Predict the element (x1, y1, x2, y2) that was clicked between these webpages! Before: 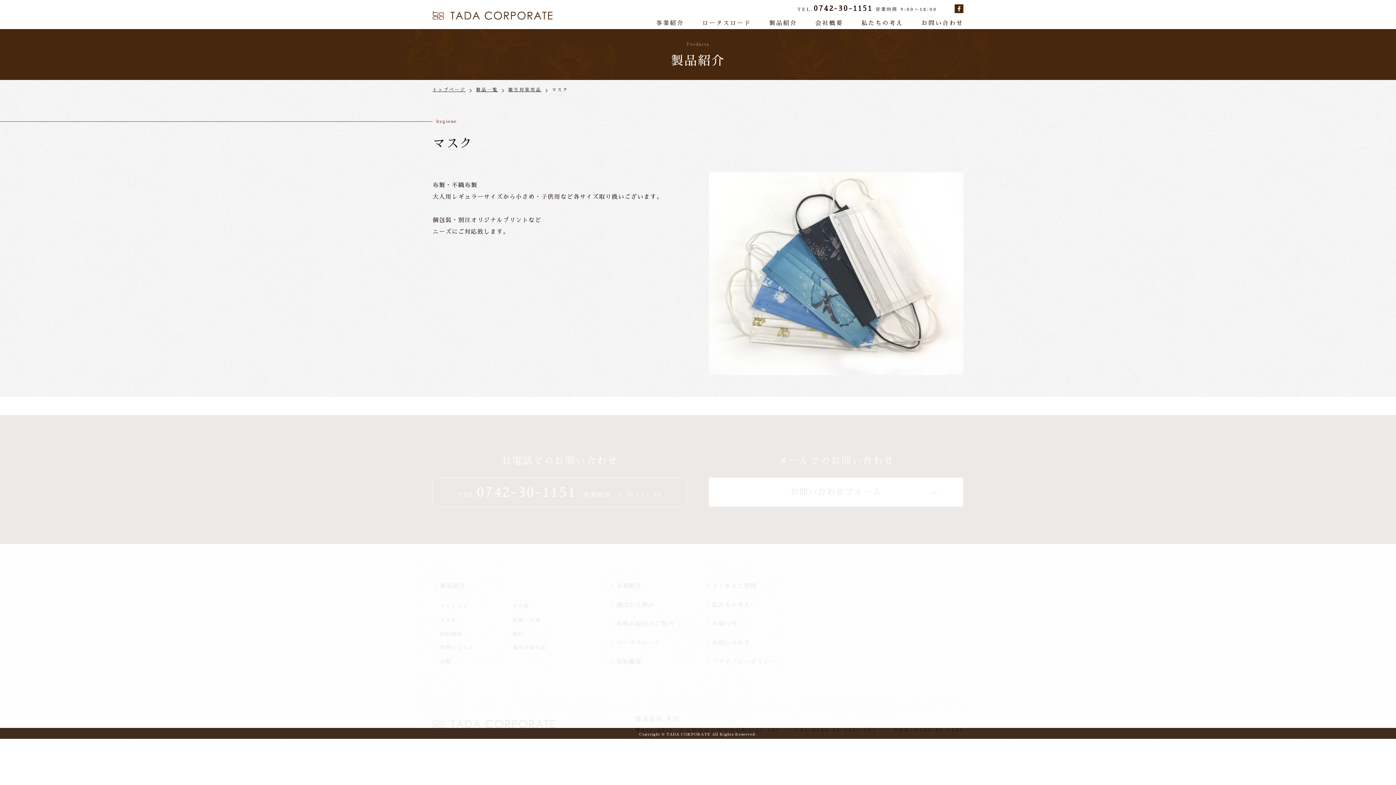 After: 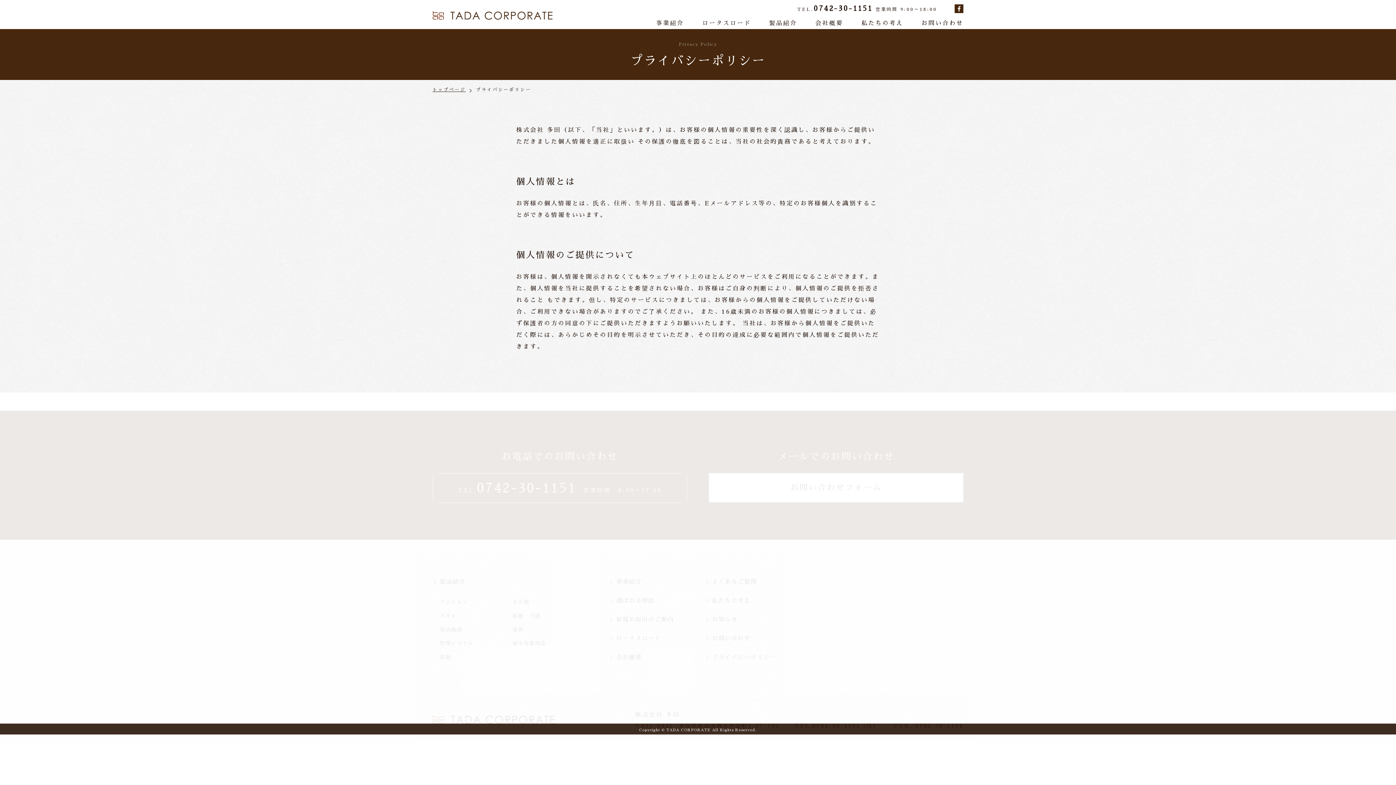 Action: label: プライバシーポリシー bbox: (712, 659, 776, 665)